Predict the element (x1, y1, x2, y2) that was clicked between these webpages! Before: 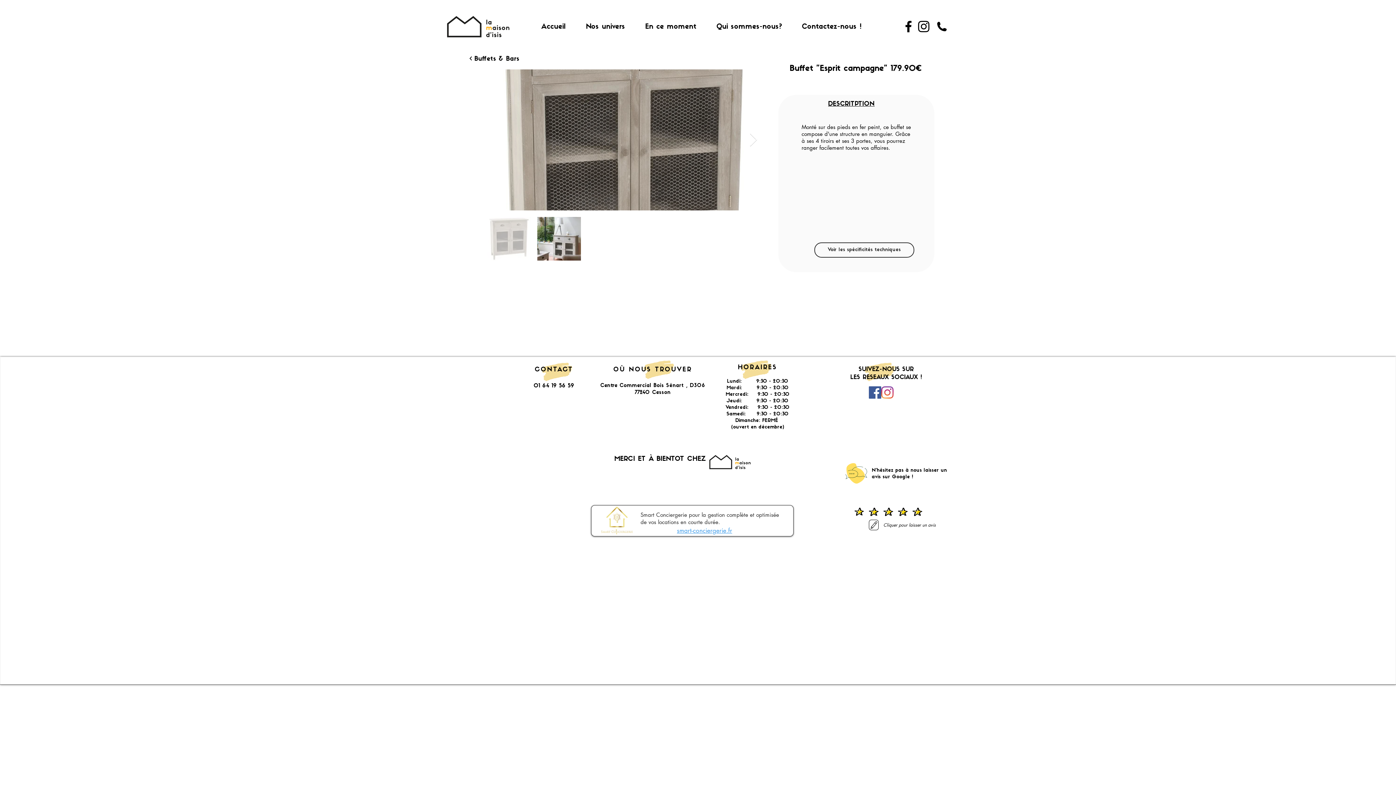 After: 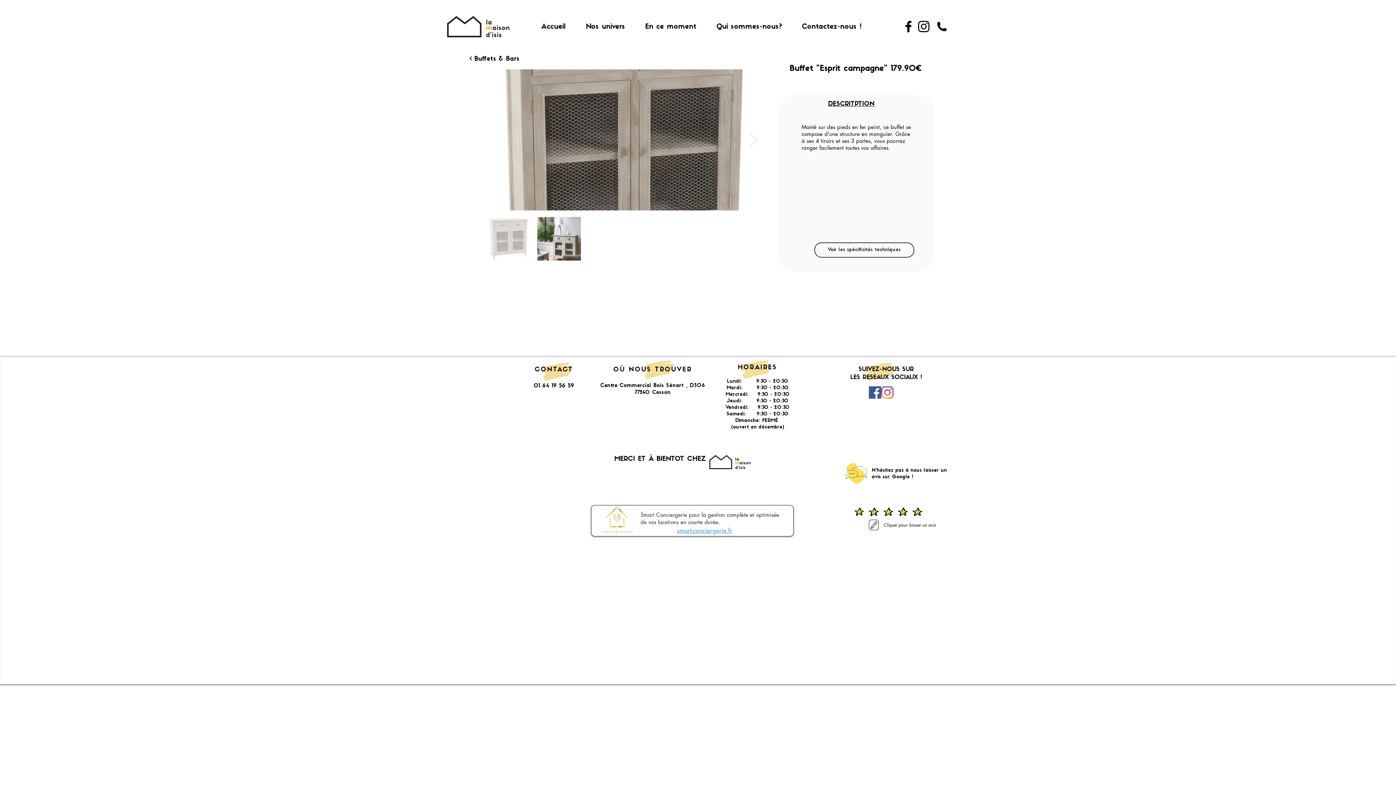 Action: label: 01 64 19 56 59 bbox: (533, 383, 574, 389)